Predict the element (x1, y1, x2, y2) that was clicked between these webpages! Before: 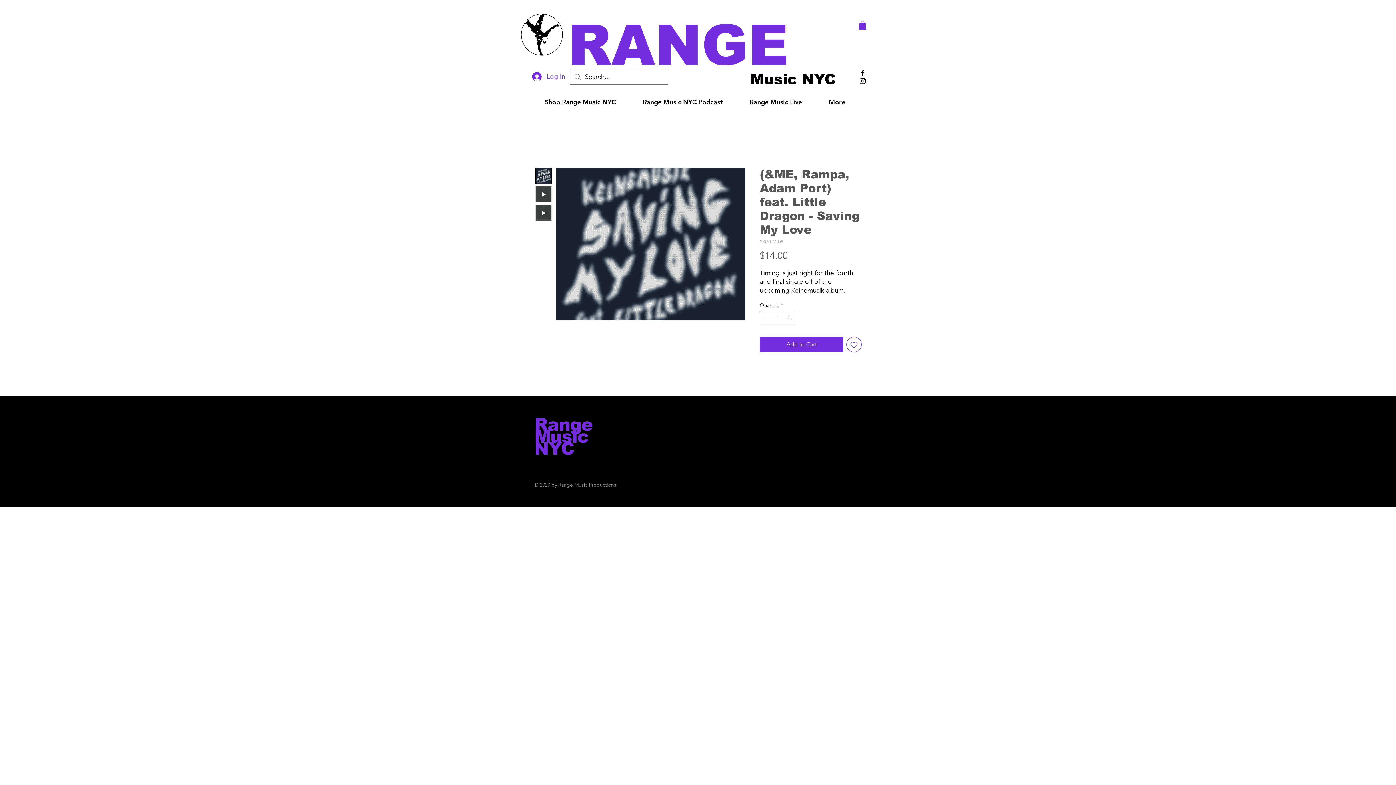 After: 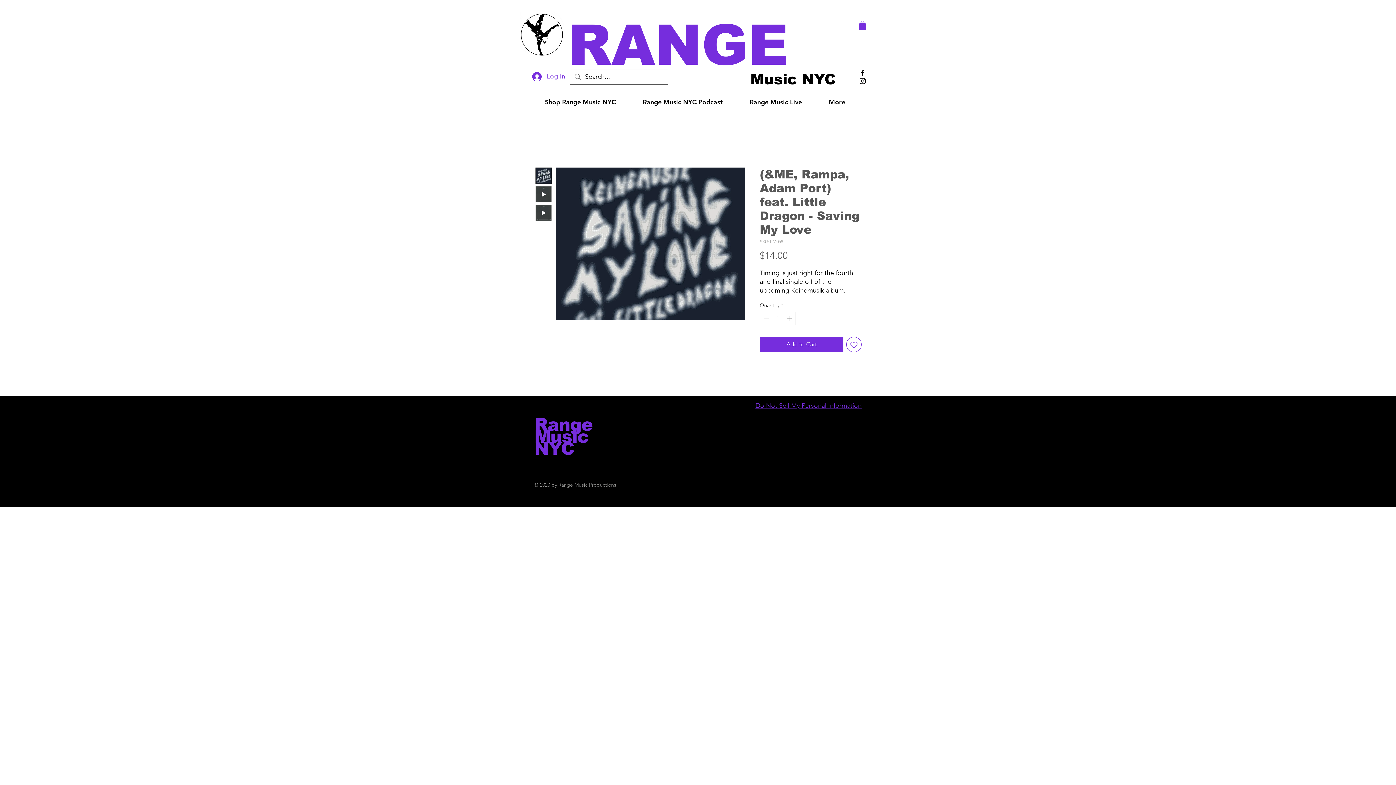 Action: bbox: (755, 401, 861, 410) label: Do Not Sell My Personal Information